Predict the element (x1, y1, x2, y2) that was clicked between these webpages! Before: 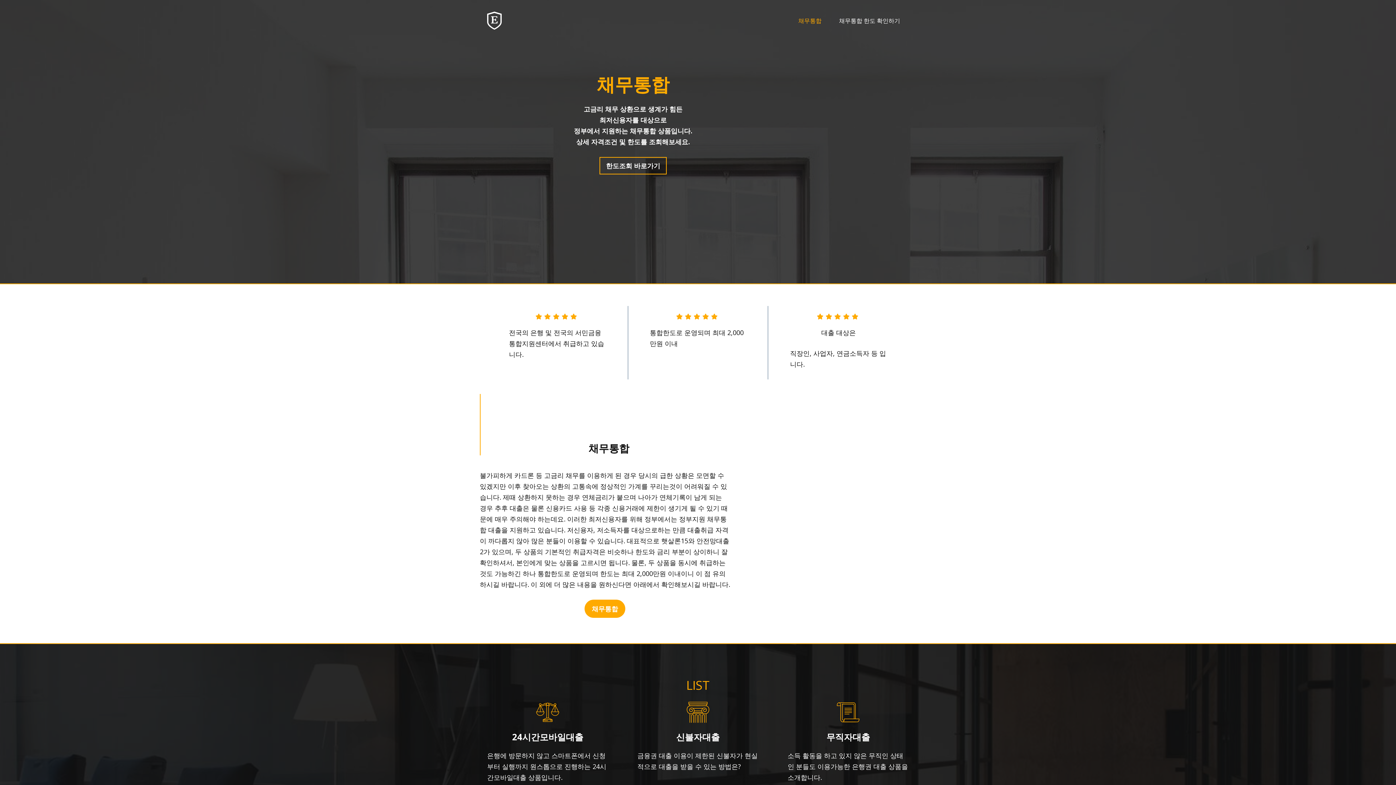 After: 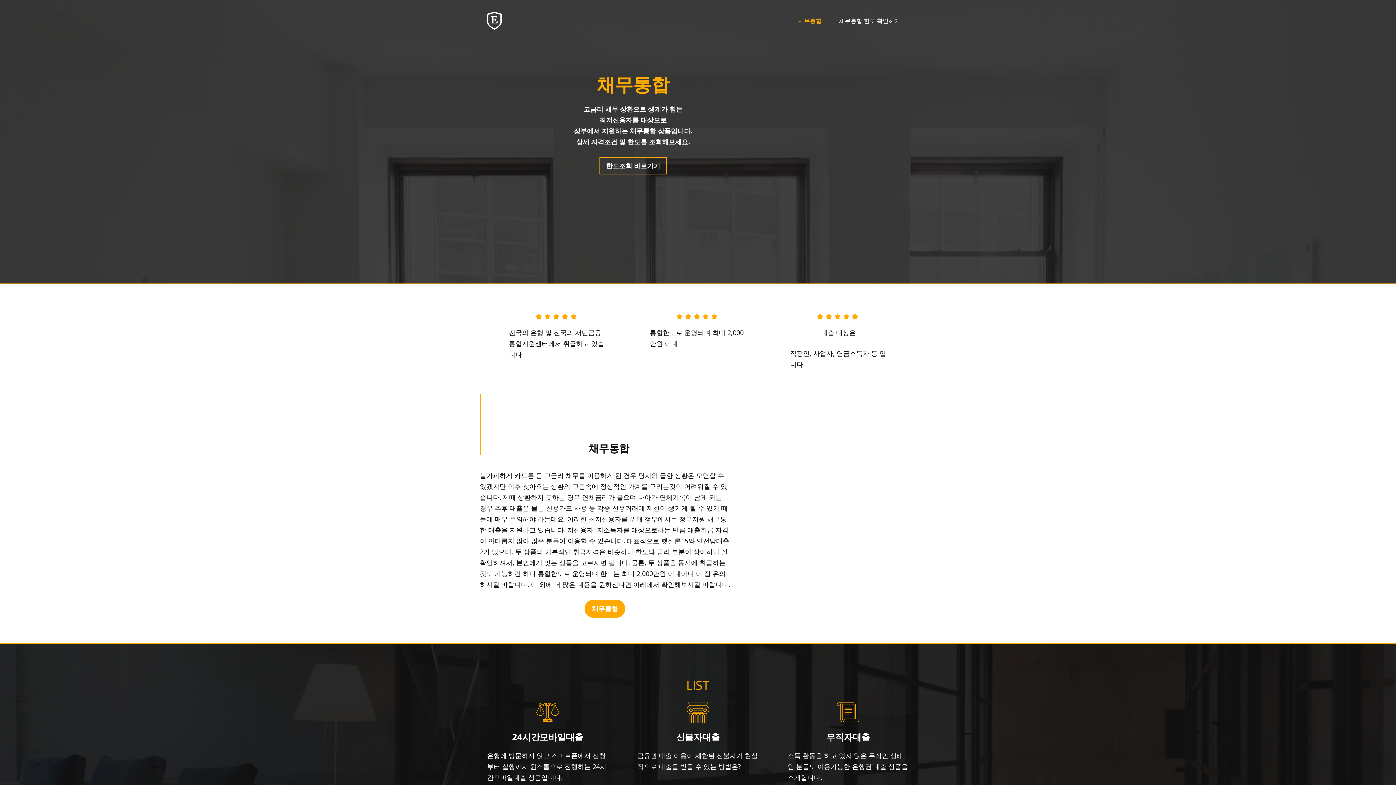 Action: label: 채무통합 bbox: (584, 600, 625, 618)